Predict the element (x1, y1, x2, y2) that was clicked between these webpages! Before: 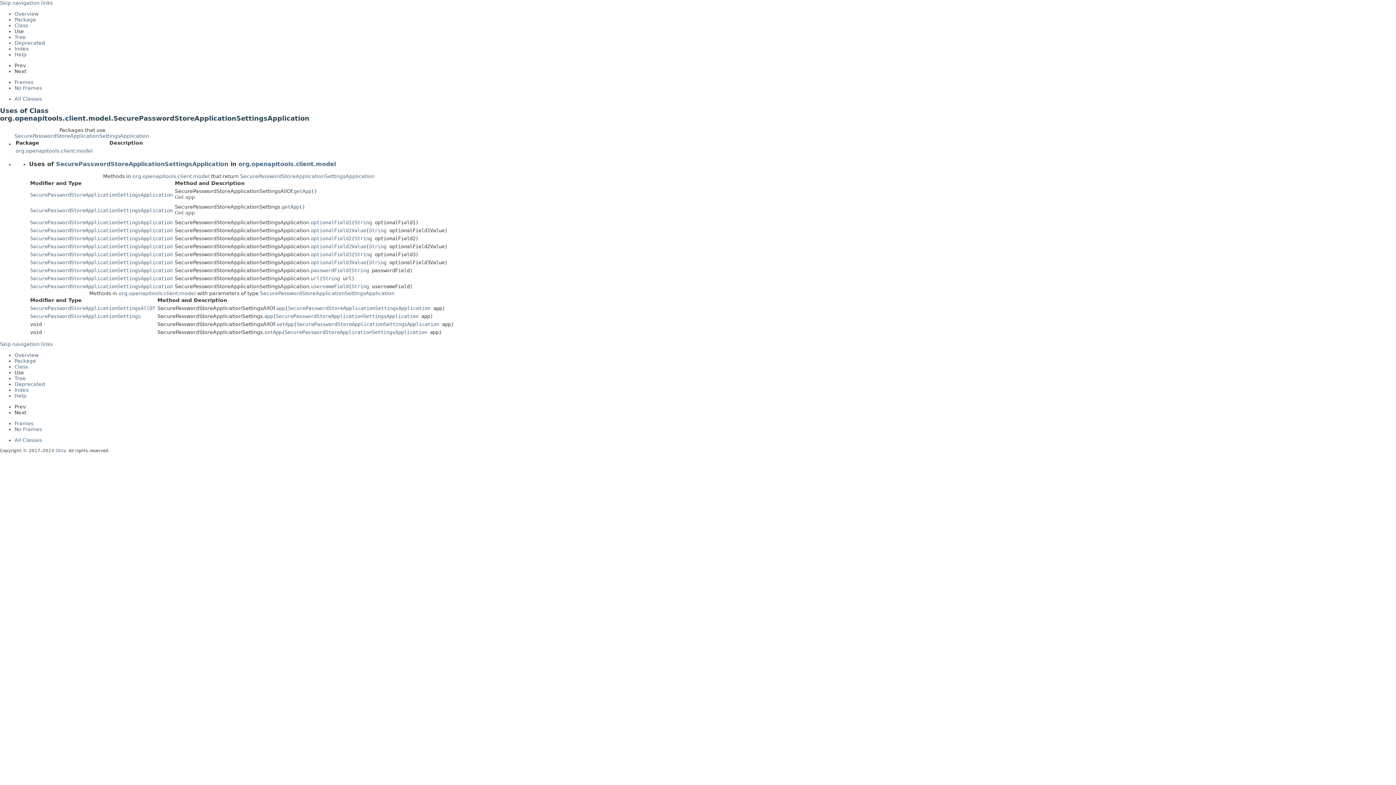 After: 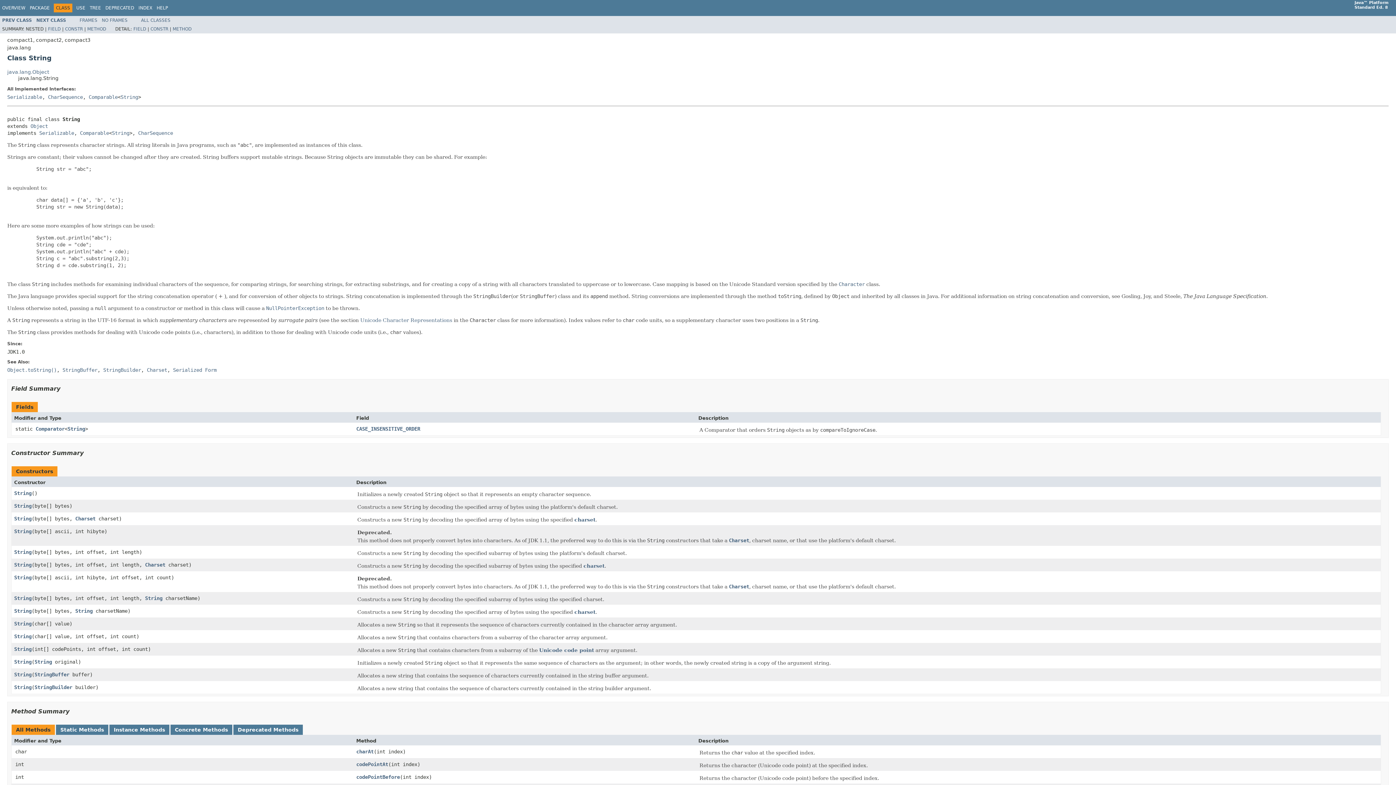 Action: bbox: (354, 235, 372, 241) label: String